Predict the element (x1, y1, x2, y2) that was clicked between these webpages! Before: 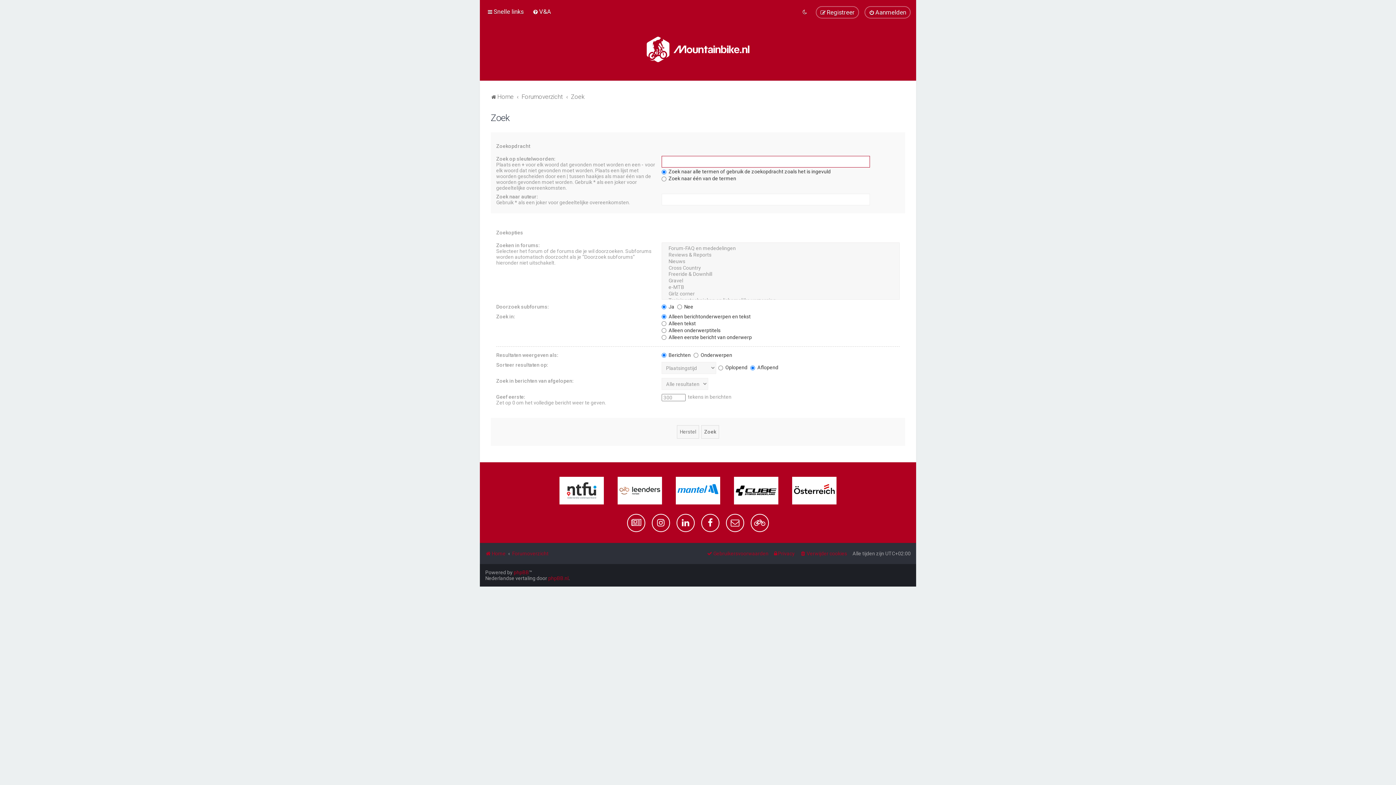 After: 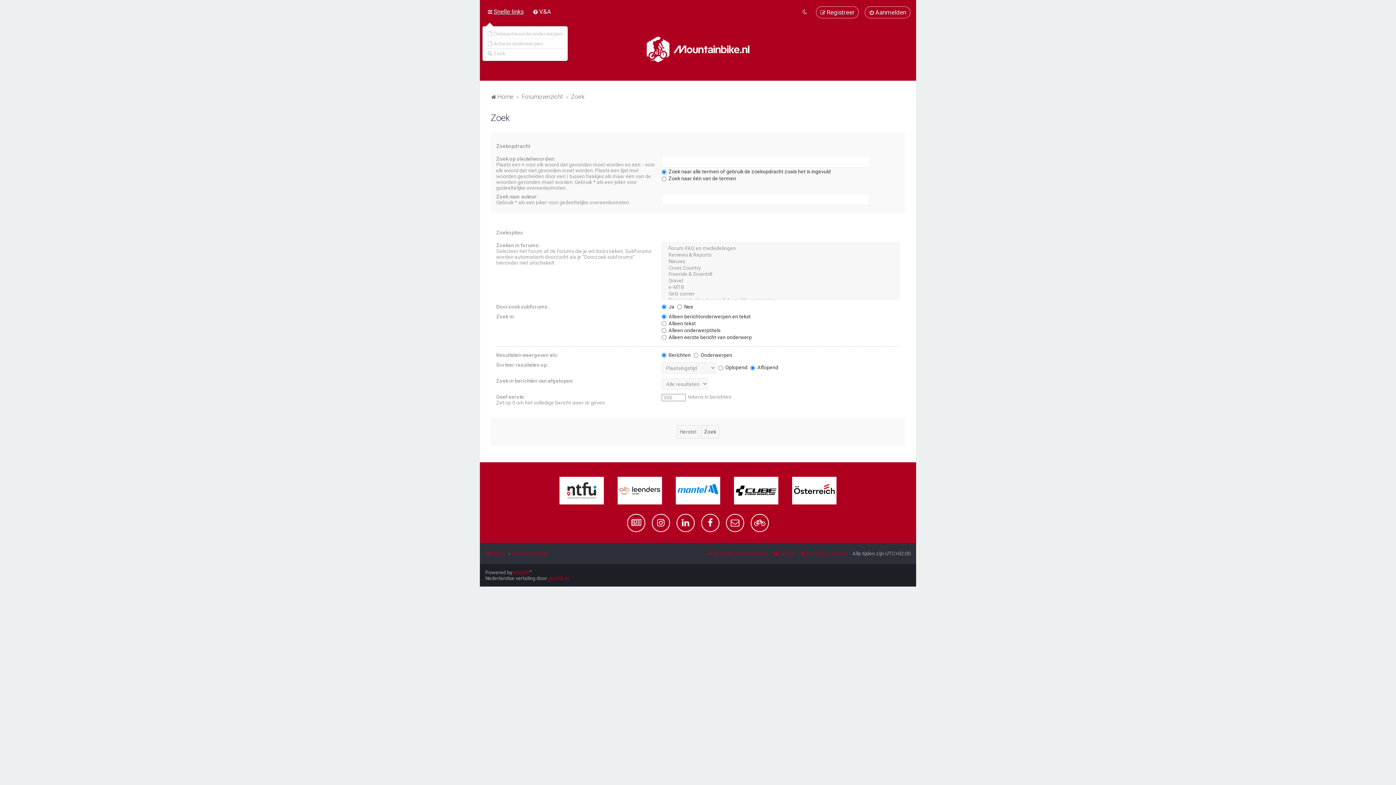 Action: label: Snelle links bbox: (485, 6, 525, 17)